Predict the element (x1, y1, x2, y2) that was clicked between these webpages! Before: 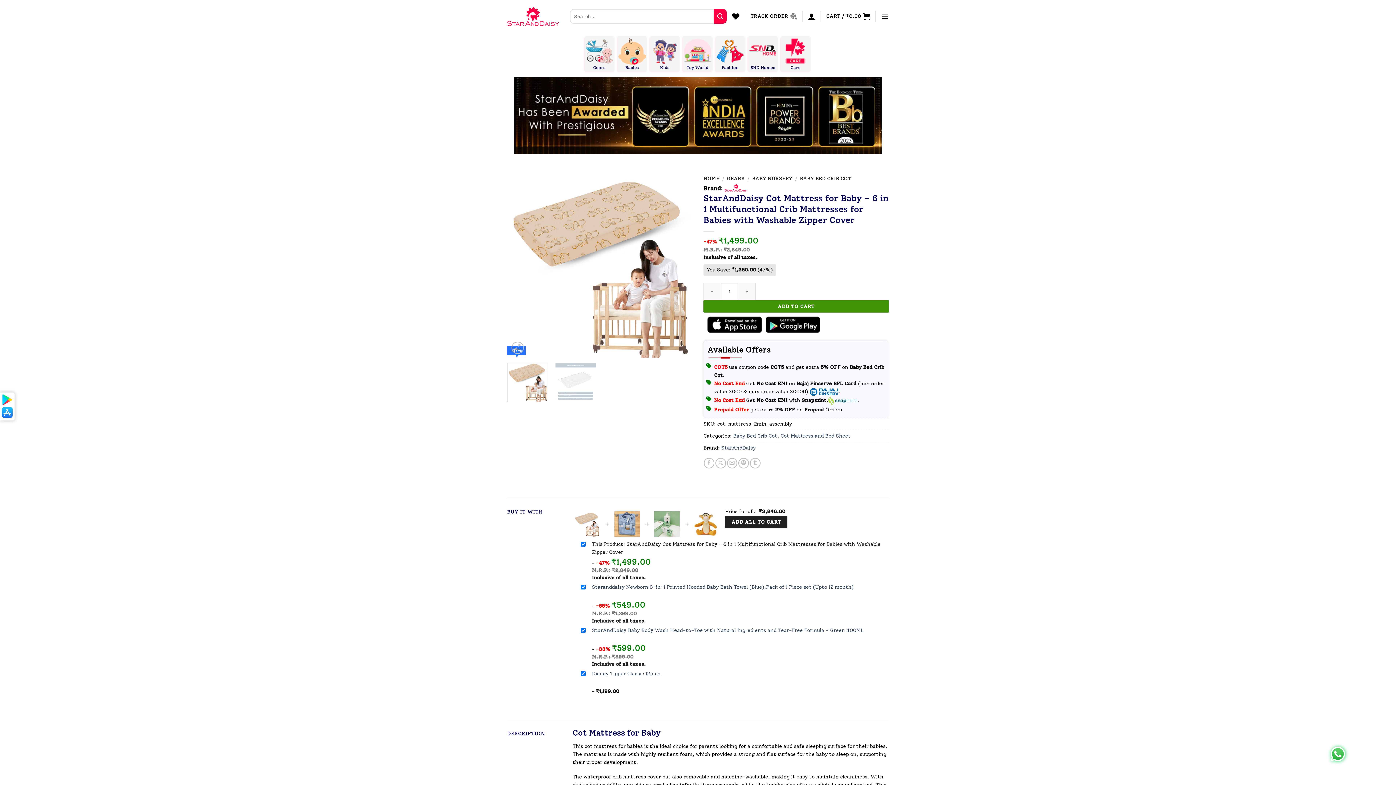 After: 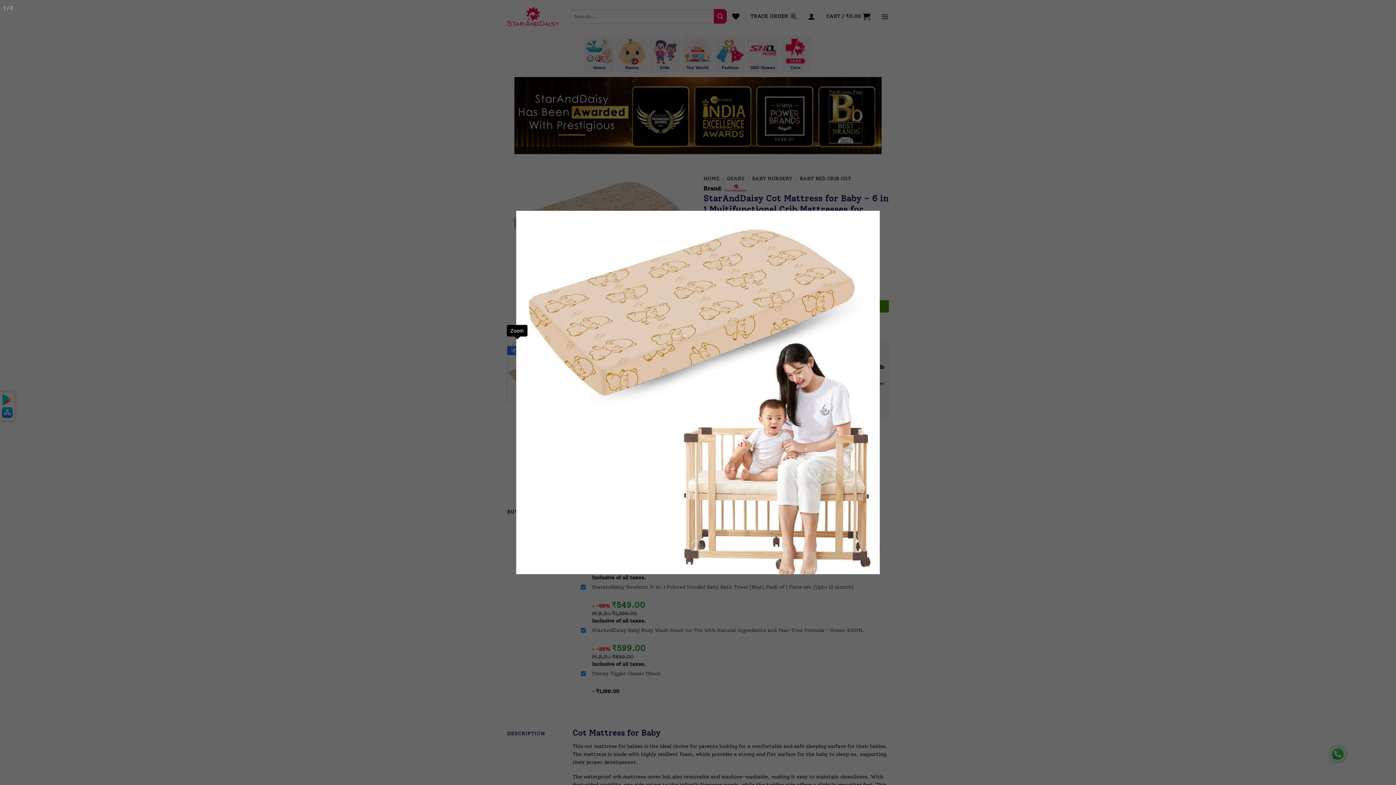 Action: bbox: (511, 341, 523, 354)